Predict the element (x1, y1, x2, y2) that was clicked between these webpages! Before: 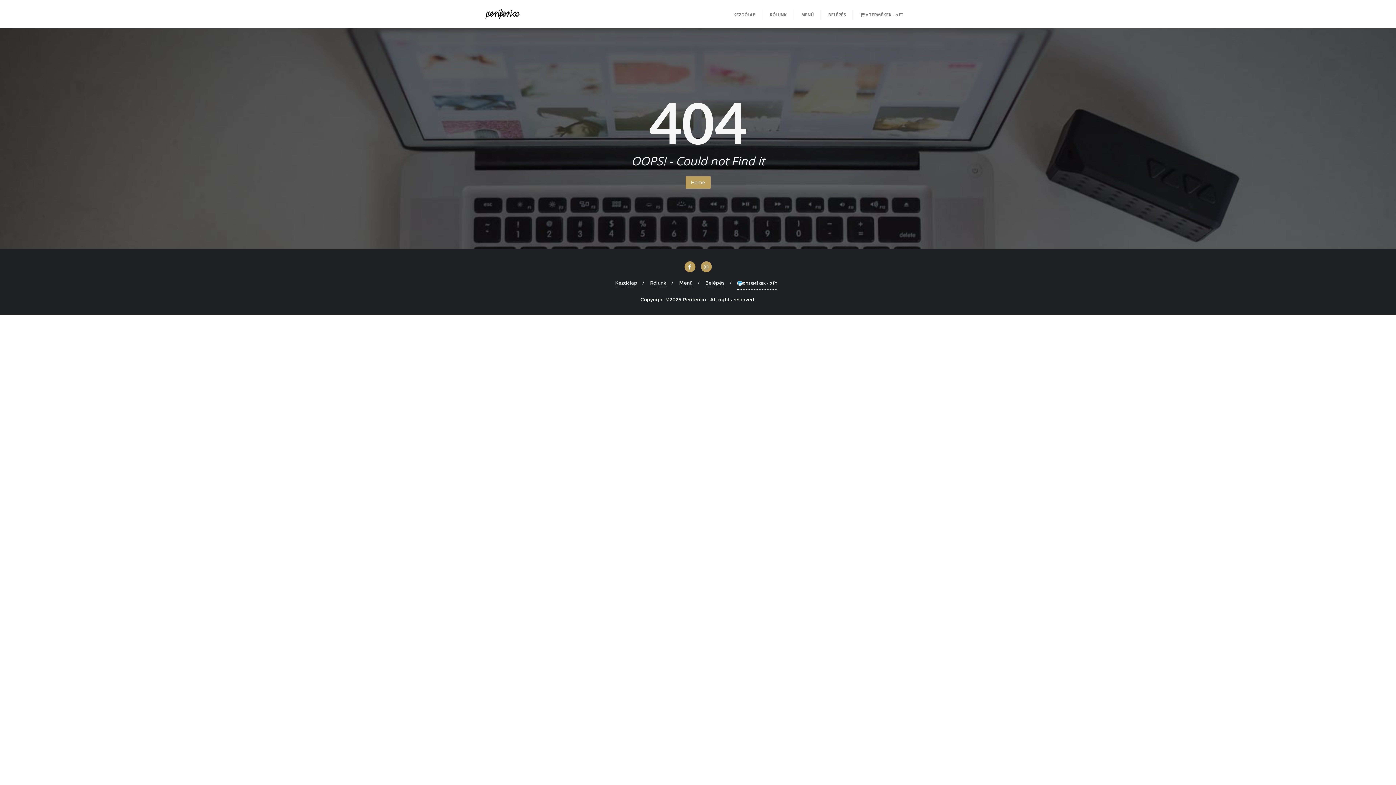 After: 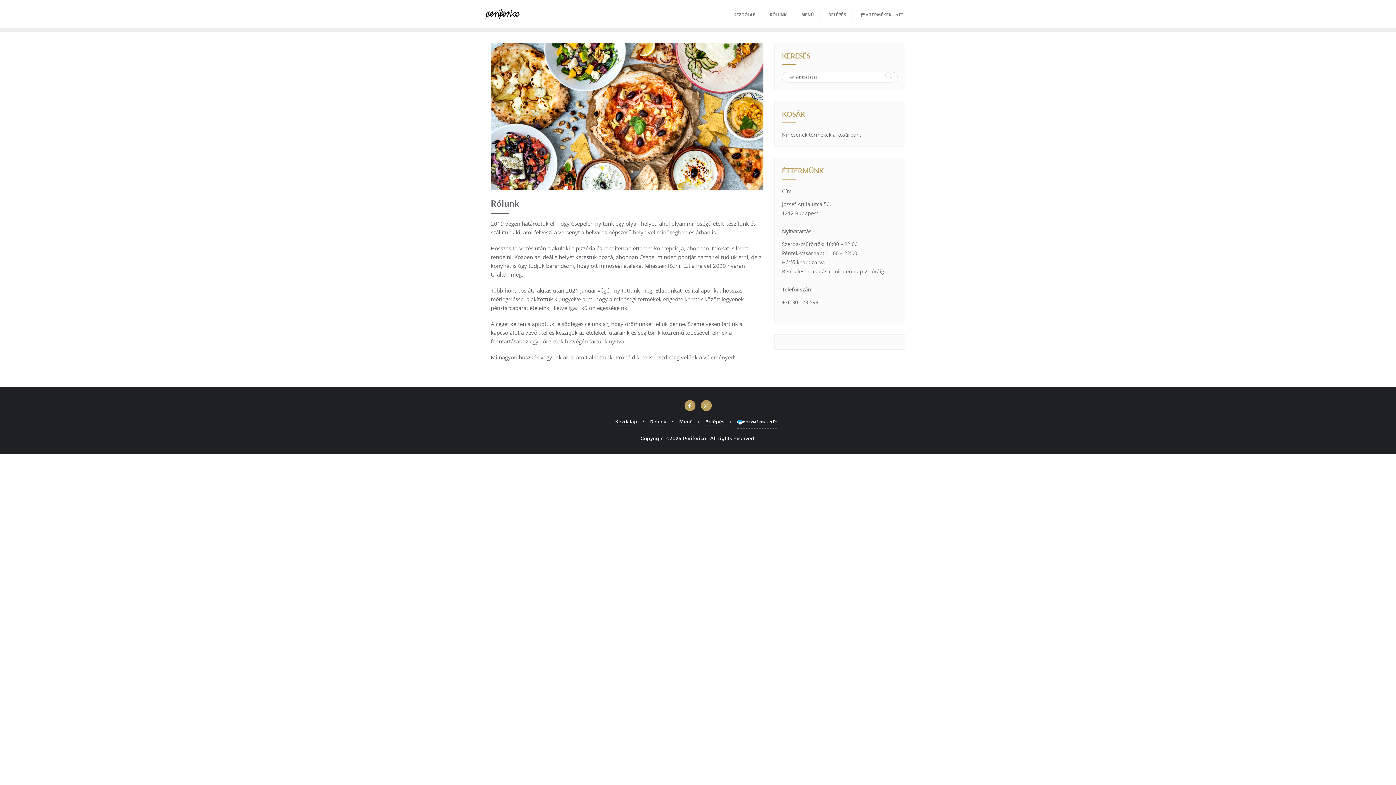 Action: bbox: (762, 0, 794, 28) label: RÓLUNK